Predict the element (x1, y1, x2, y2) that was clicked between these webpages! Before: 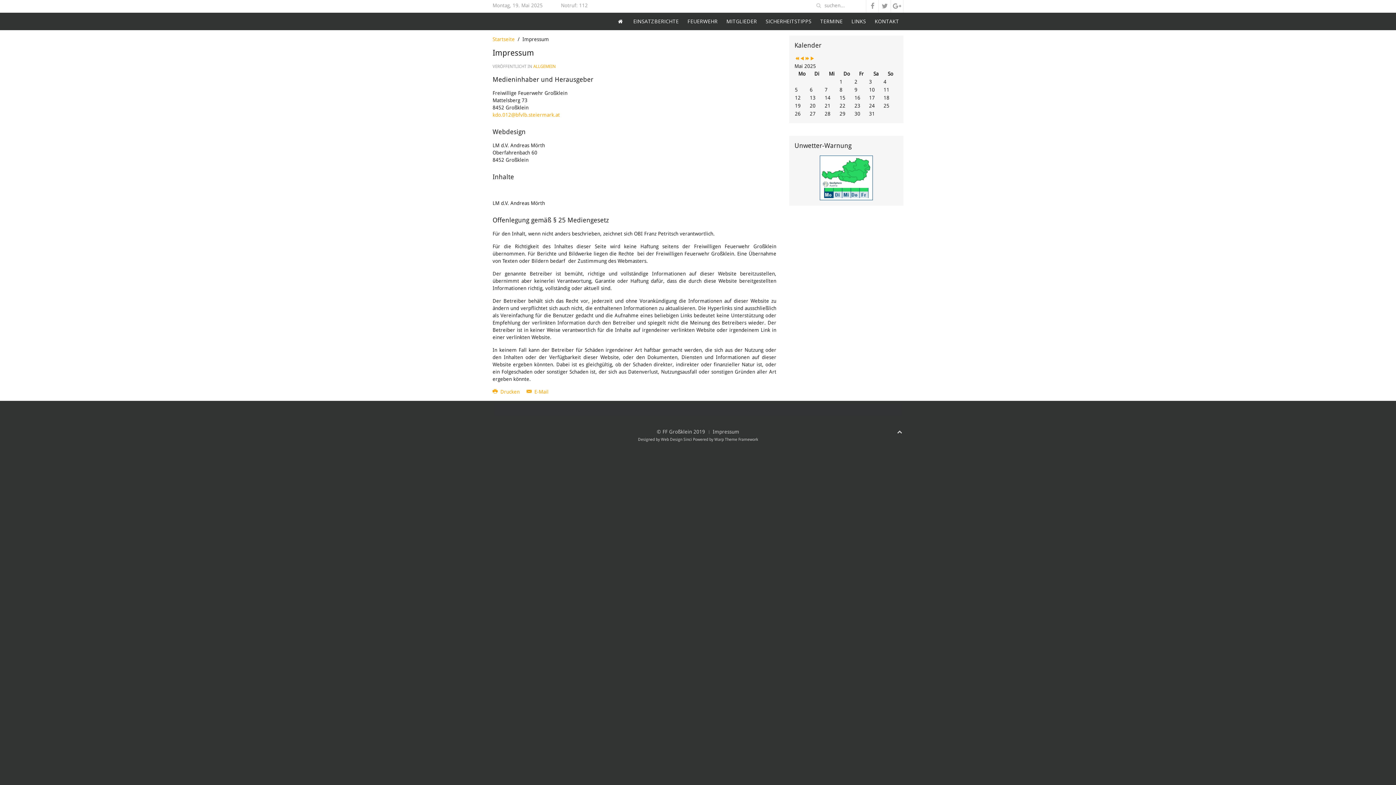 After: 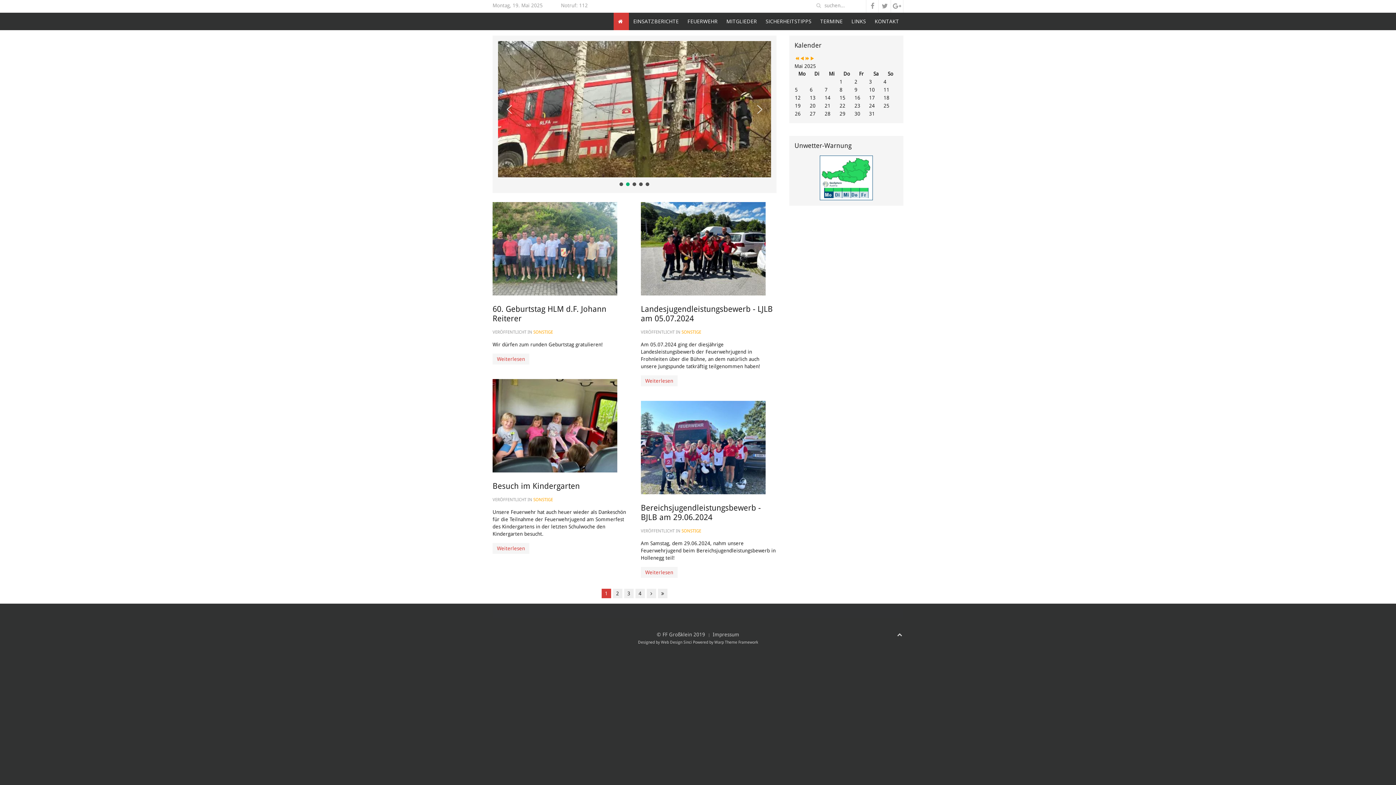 Action: label:   bbox: (613, 12, 629, 30)